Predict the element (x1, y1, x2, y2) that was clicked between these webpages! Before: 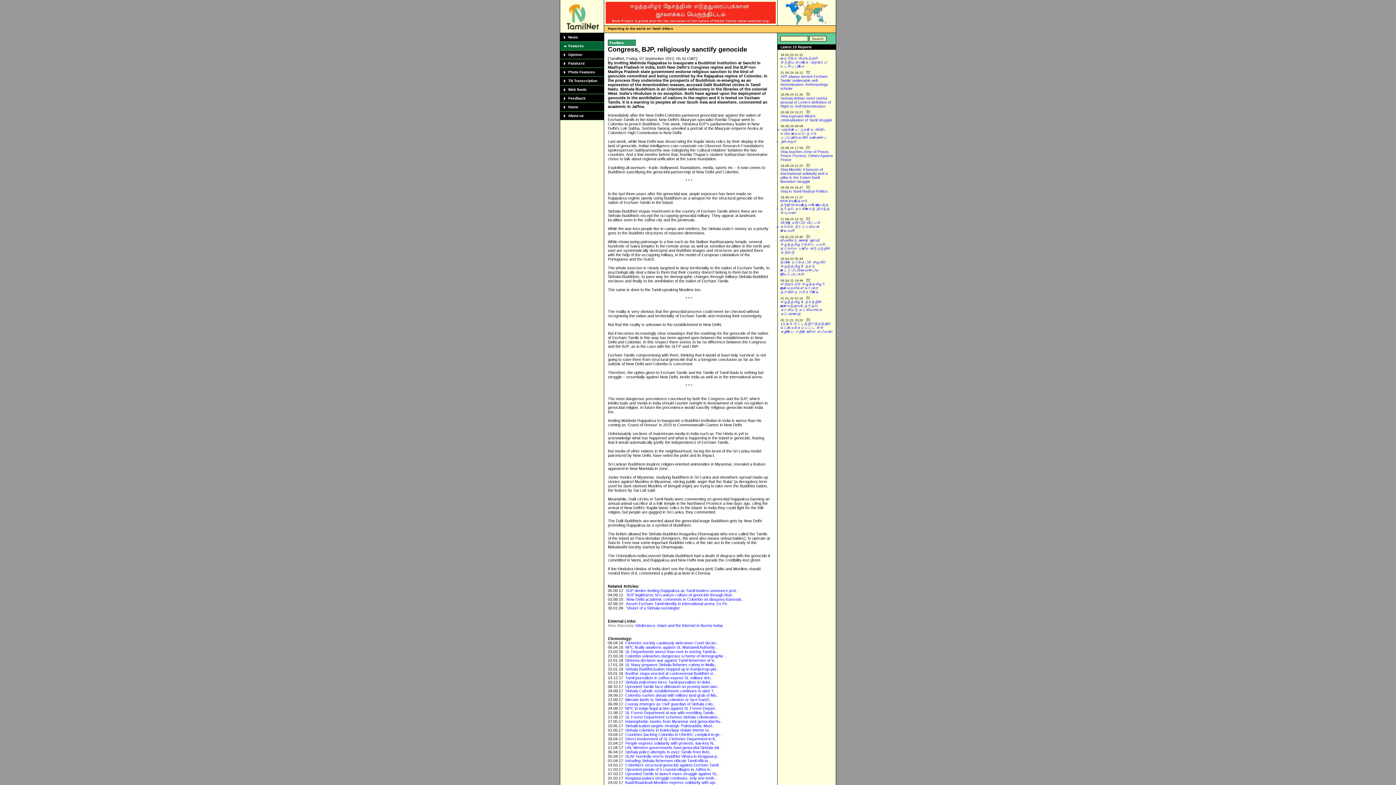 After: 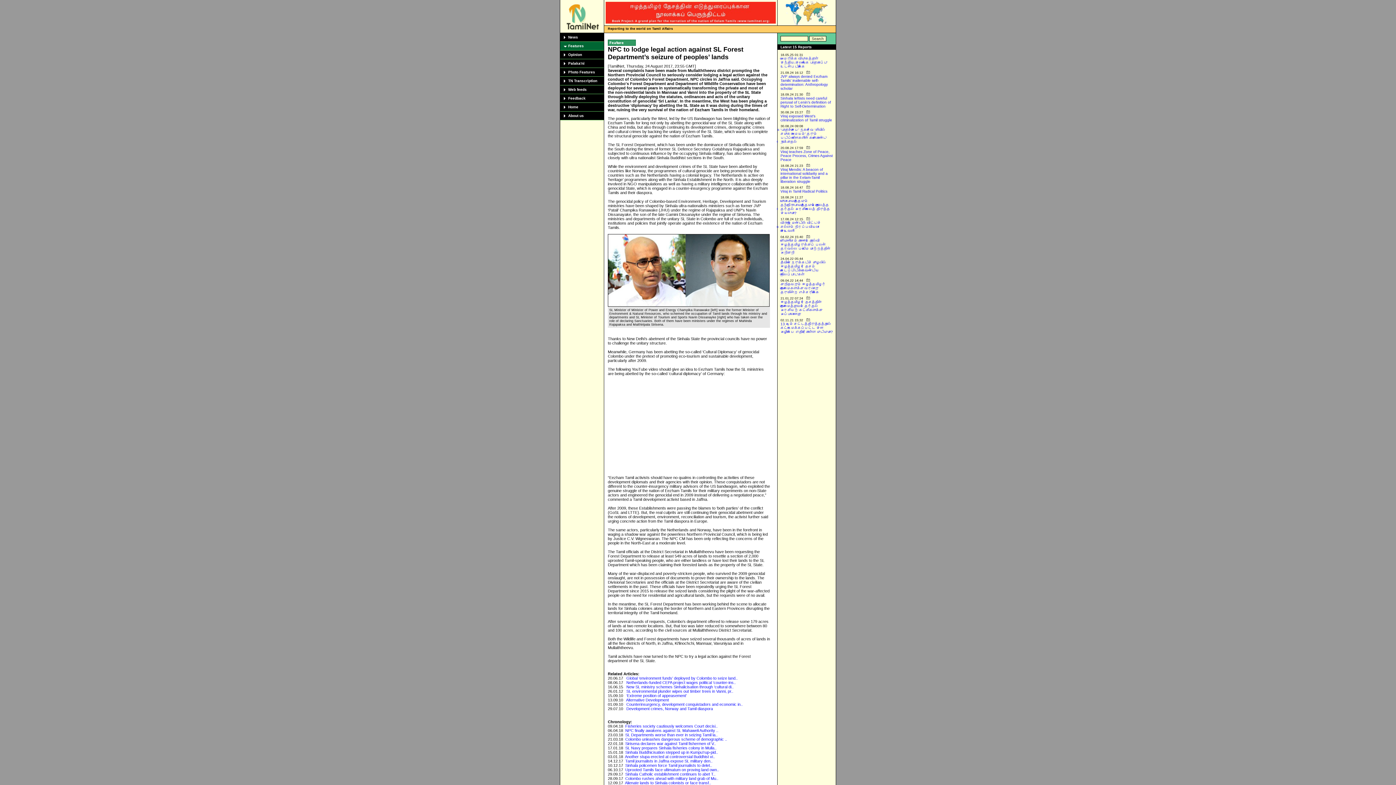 Action: bbox: (625, 706, 717, 710) label: NPC to lodge legal action against SL Forest Depart..